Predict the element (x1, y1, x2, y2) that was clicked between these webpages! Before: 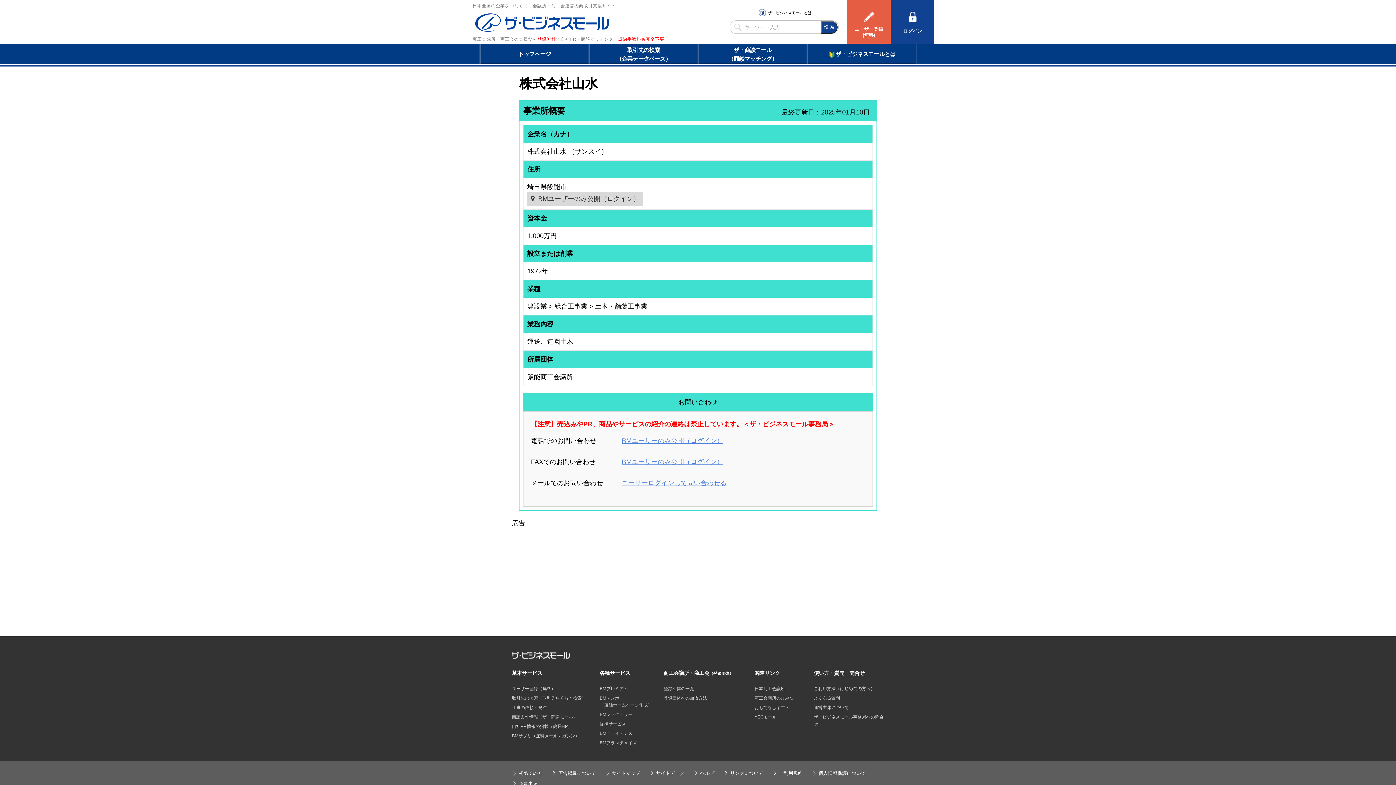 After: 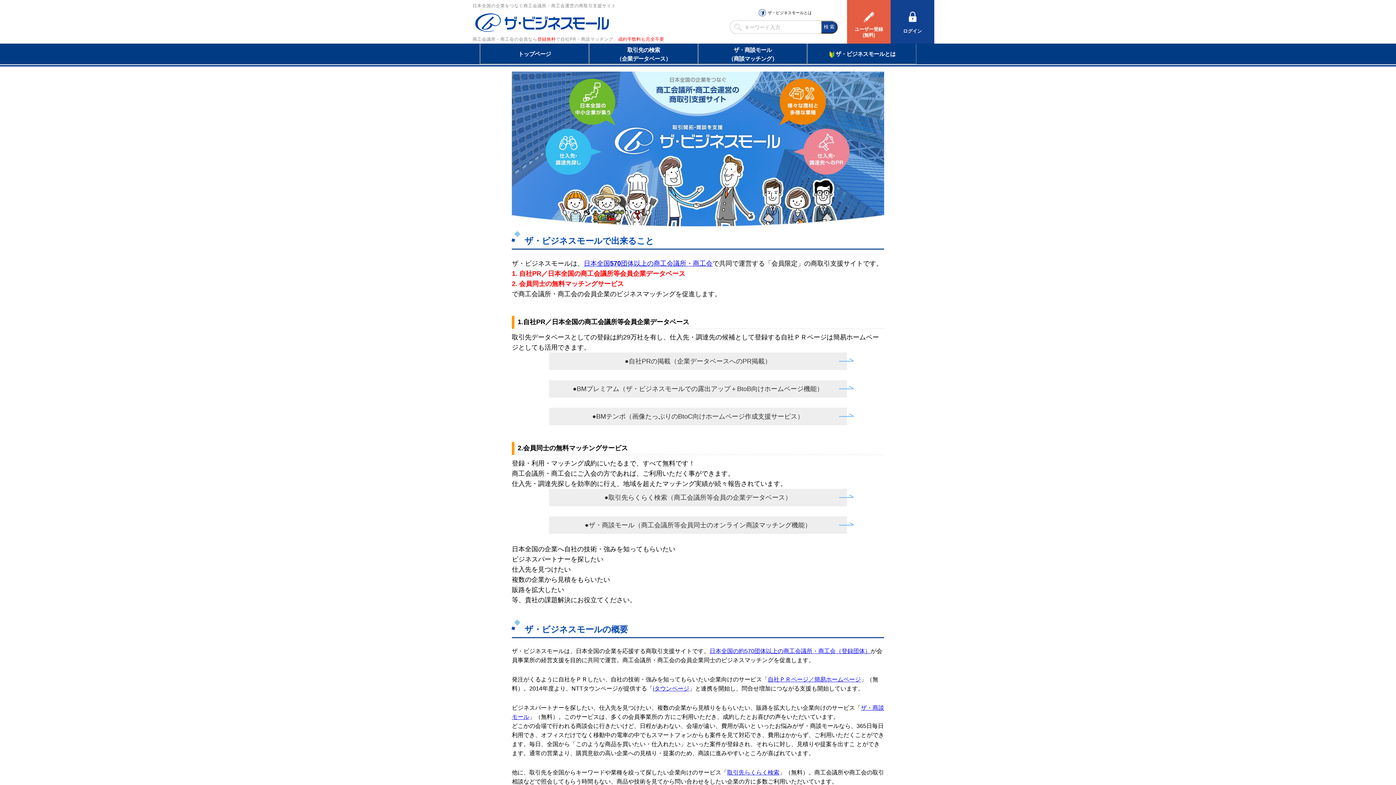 Action: bbox: (512, 770, 542, 776) label: 初めての方